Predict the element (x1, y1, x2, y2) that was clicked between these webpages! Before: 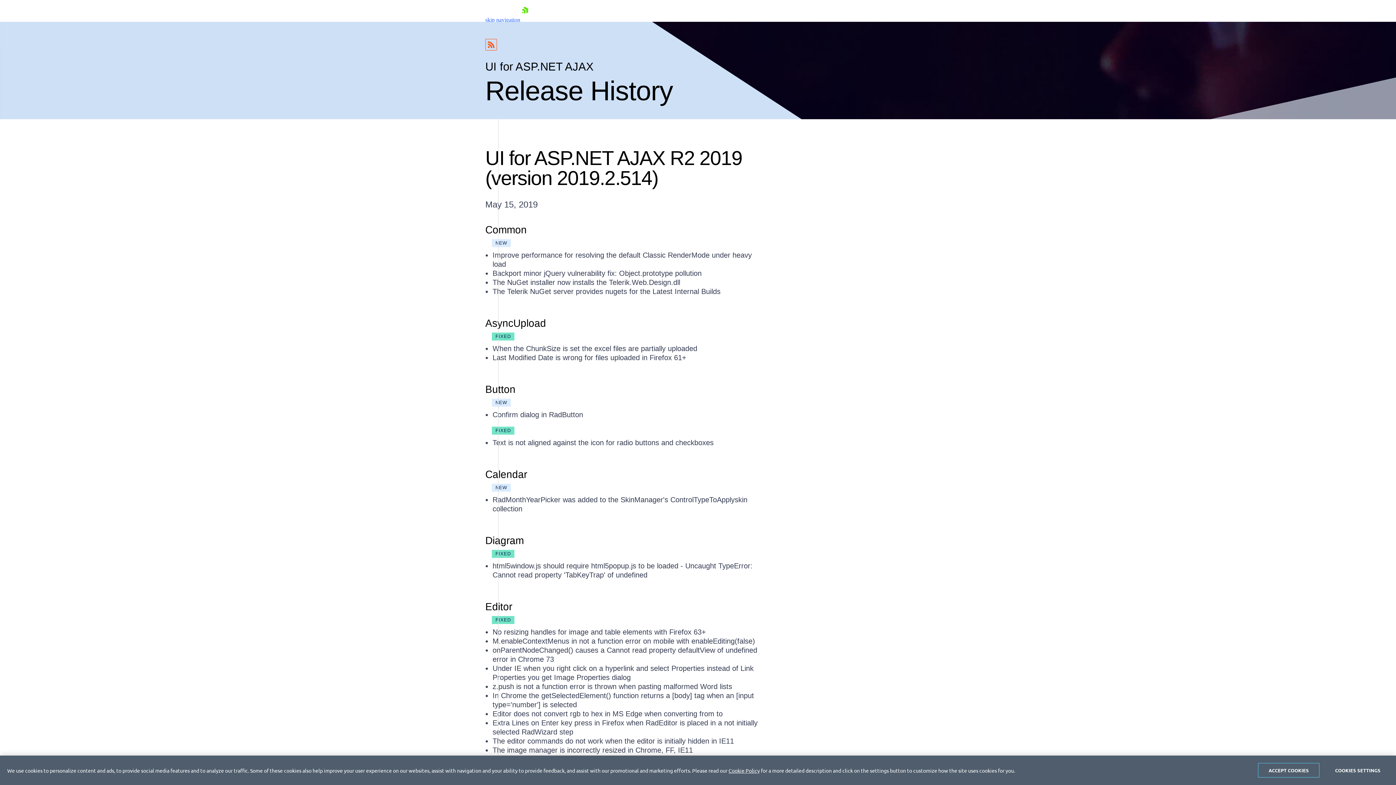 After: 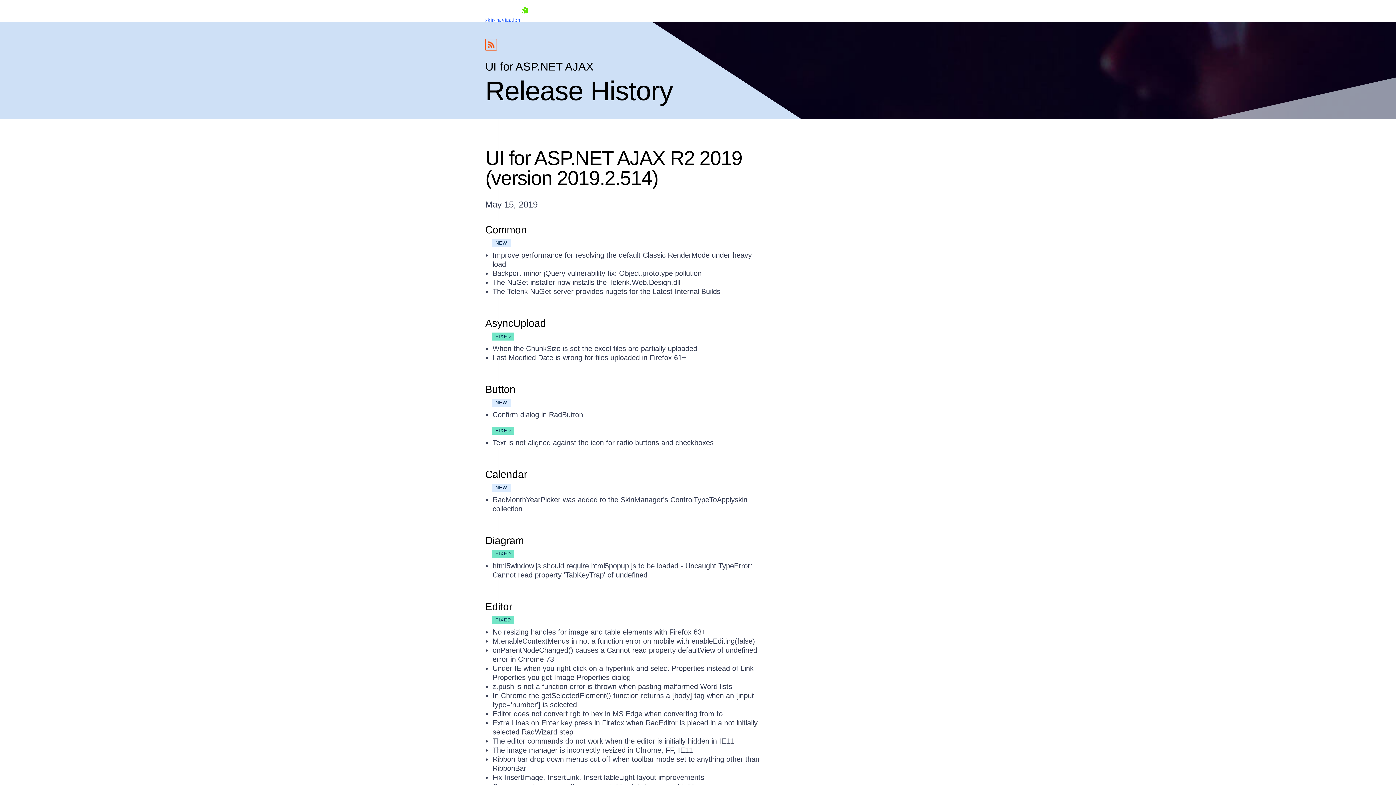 Action: label: ACCEPT COOKIES bbox: (1258, 763, 1320, 778)